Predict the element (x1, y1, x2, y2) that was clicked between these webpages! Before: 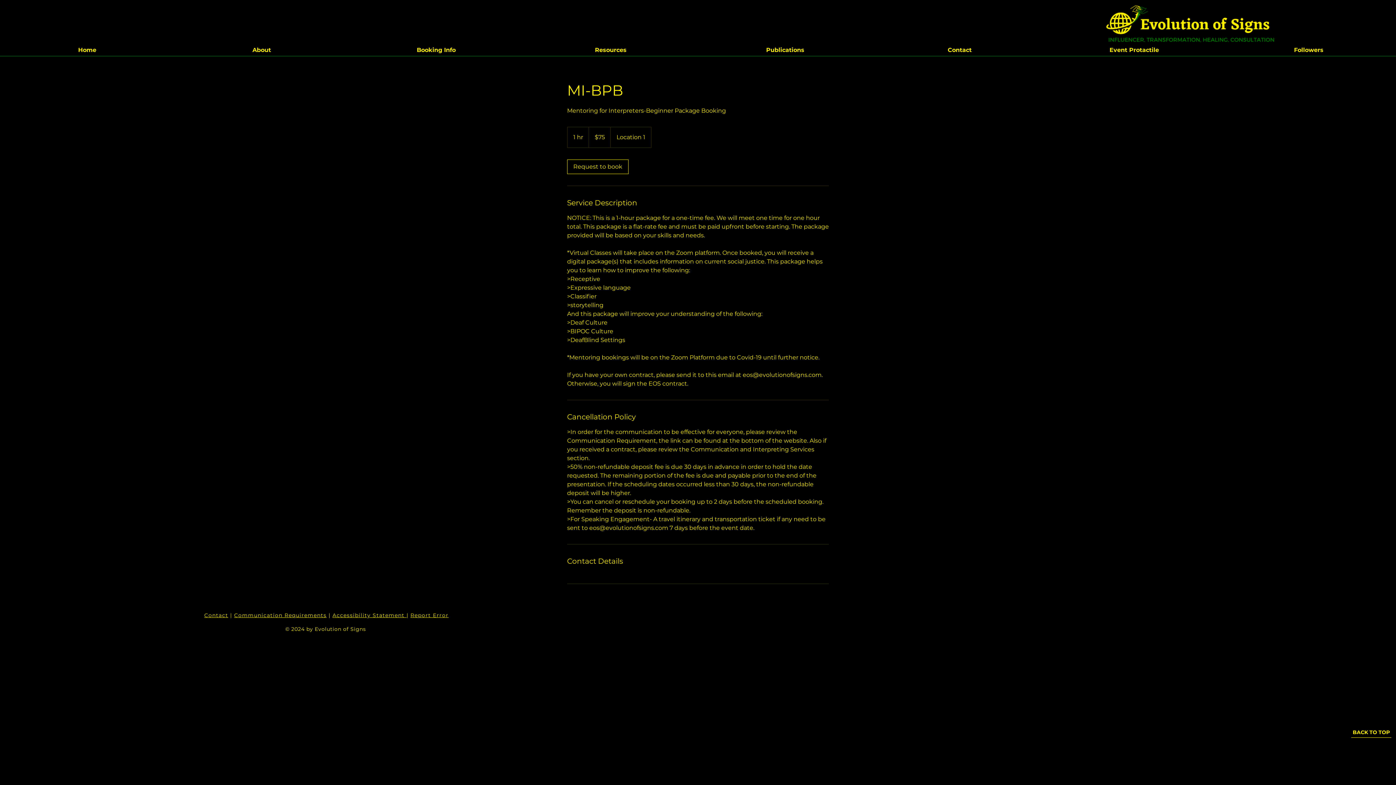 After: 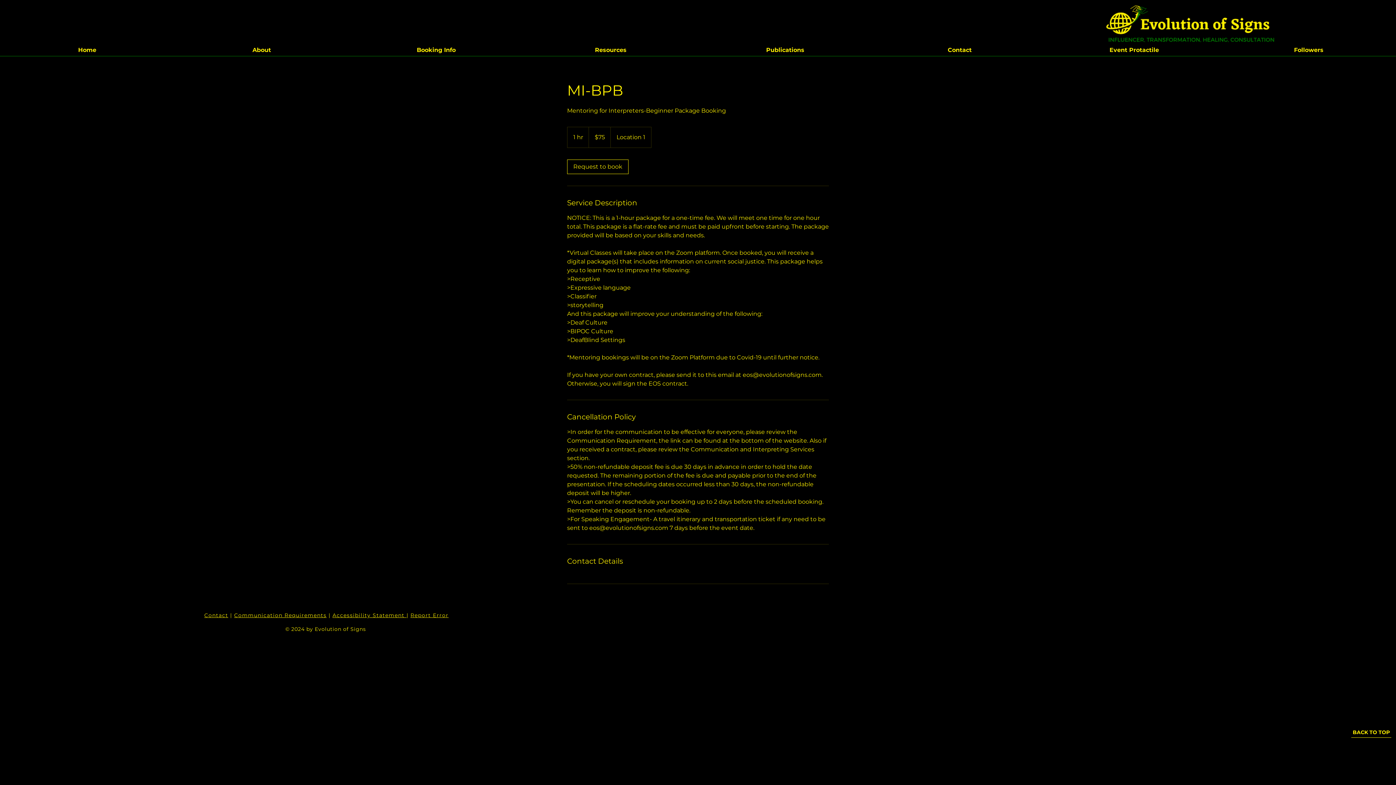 Action: label: Report Error bbox: (410, 612, 448, 618)